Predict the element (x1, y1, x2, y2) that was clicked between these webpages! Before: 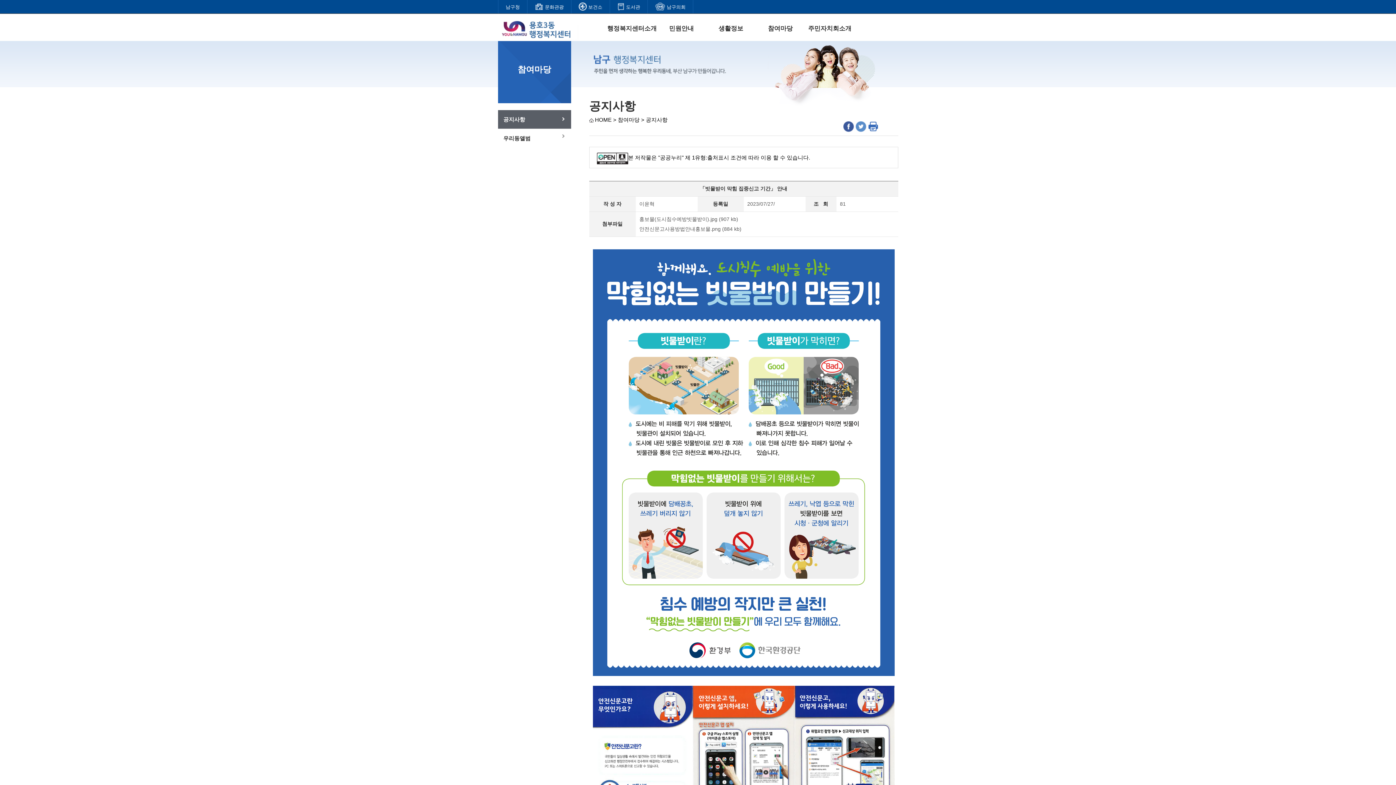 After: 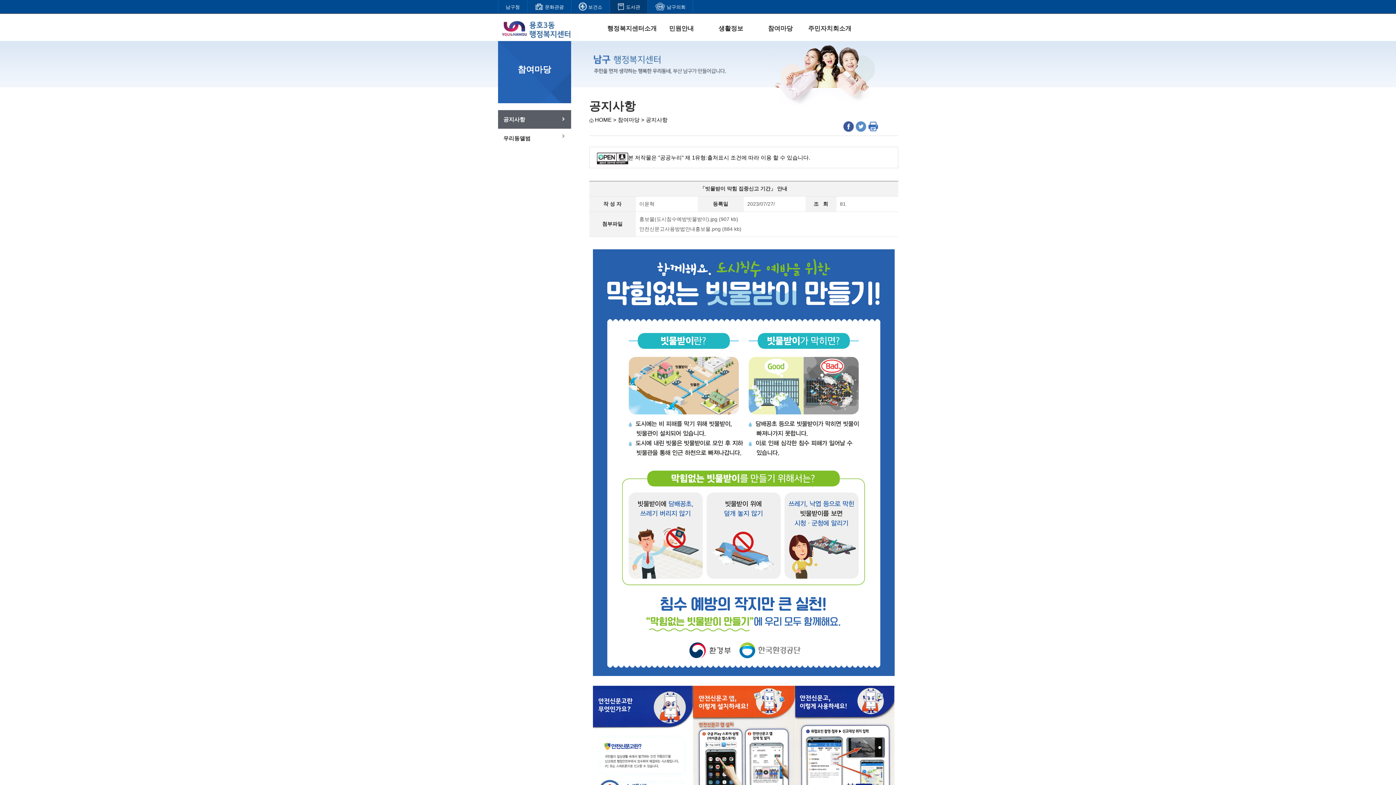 Action: bbox: (610, 0, 647, 13) label:  도서관